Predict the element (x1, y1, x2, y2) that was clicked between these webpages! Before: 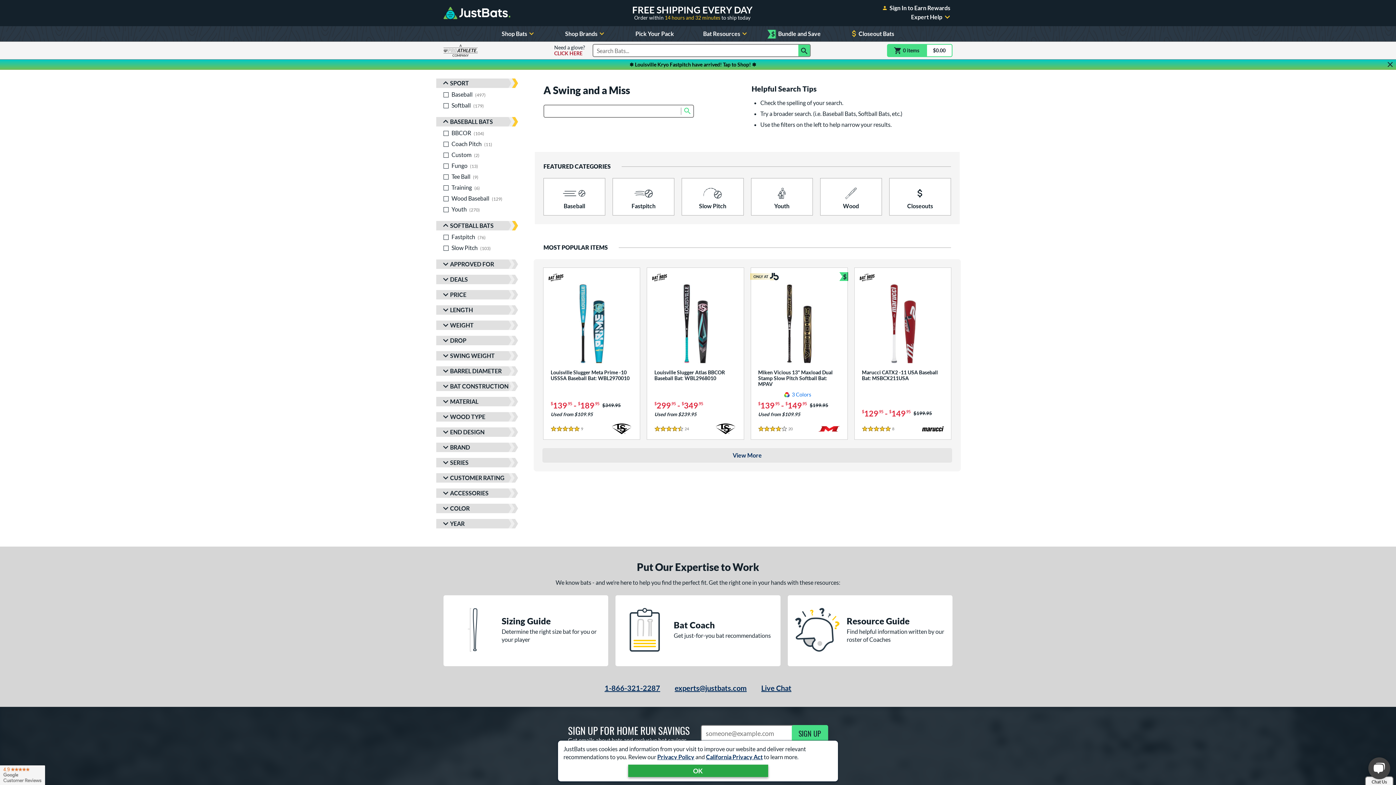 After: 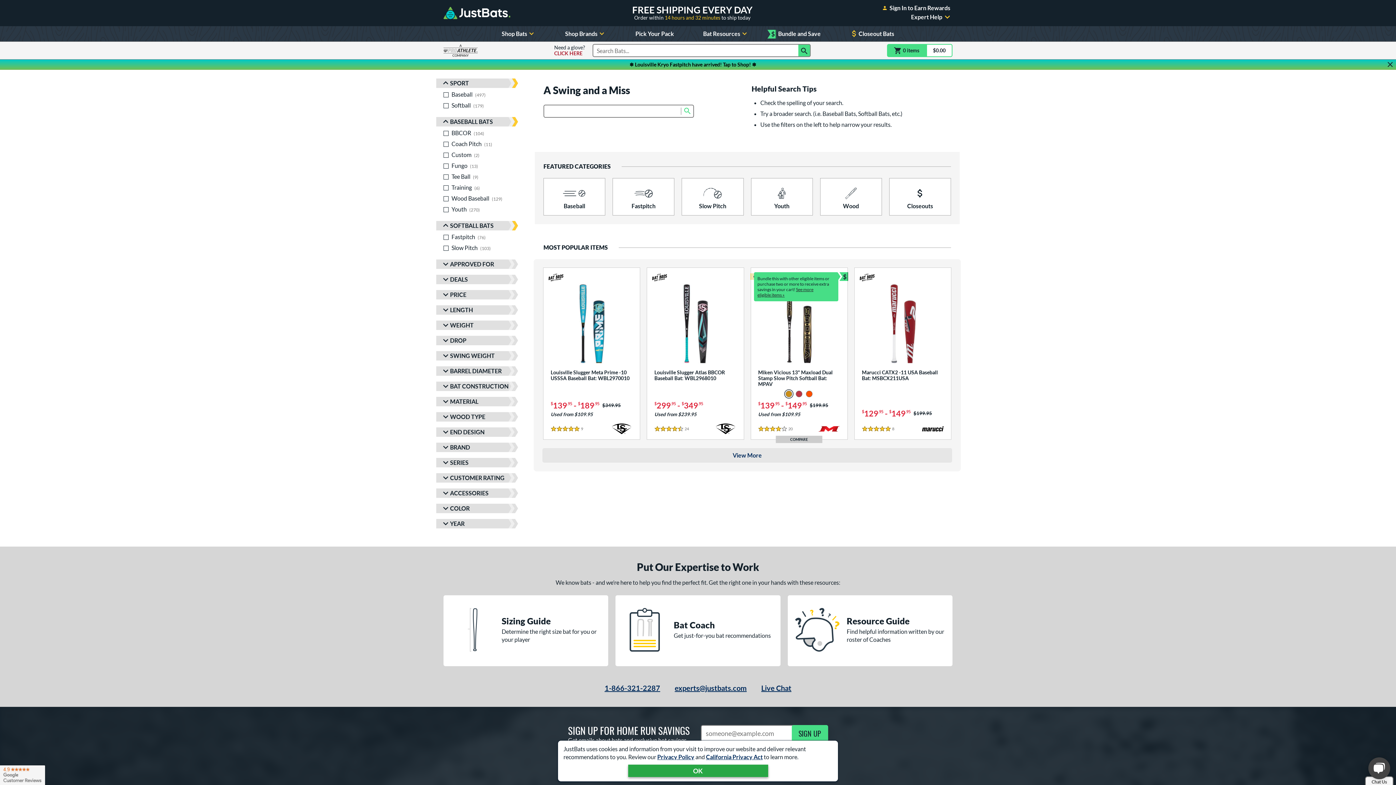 Action: label: $ bbox: (839, 272, 848, 281)